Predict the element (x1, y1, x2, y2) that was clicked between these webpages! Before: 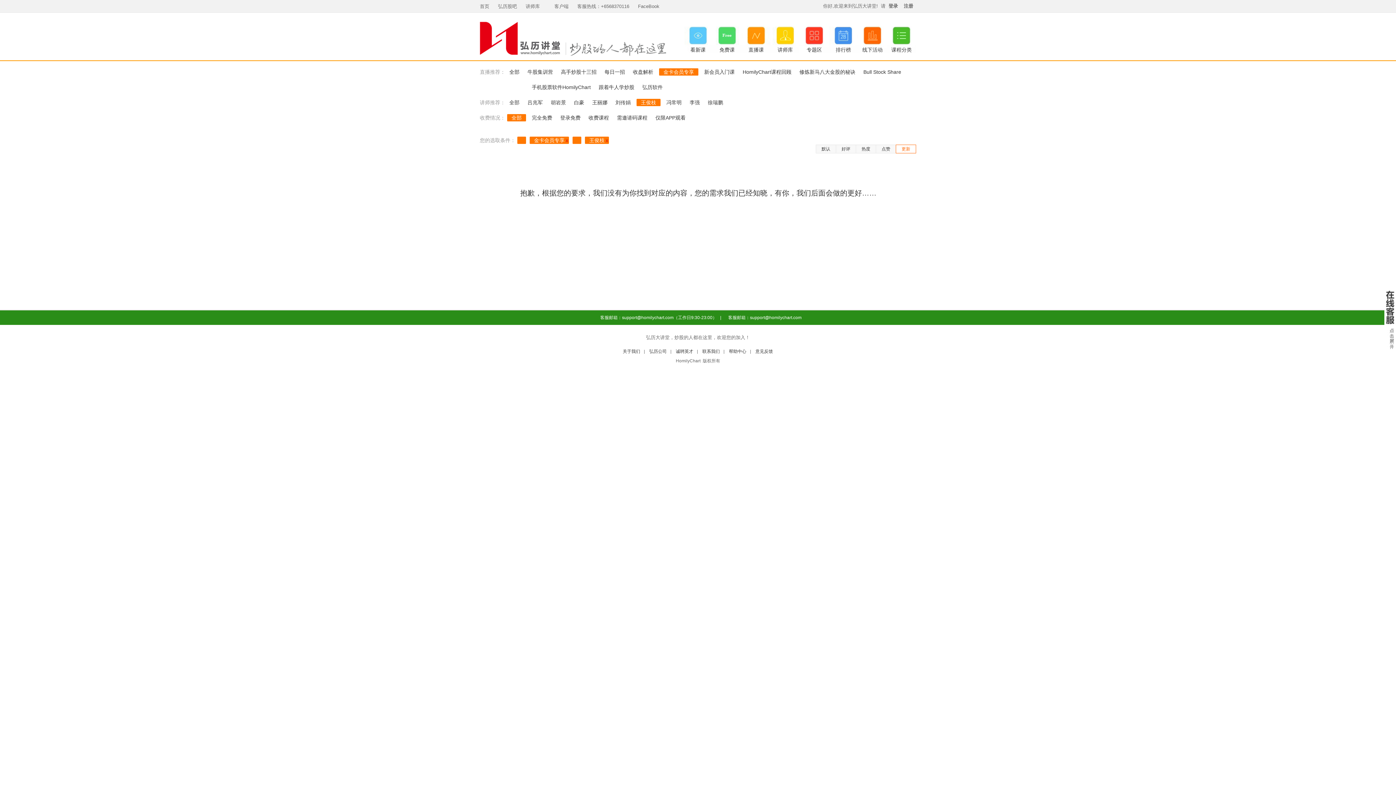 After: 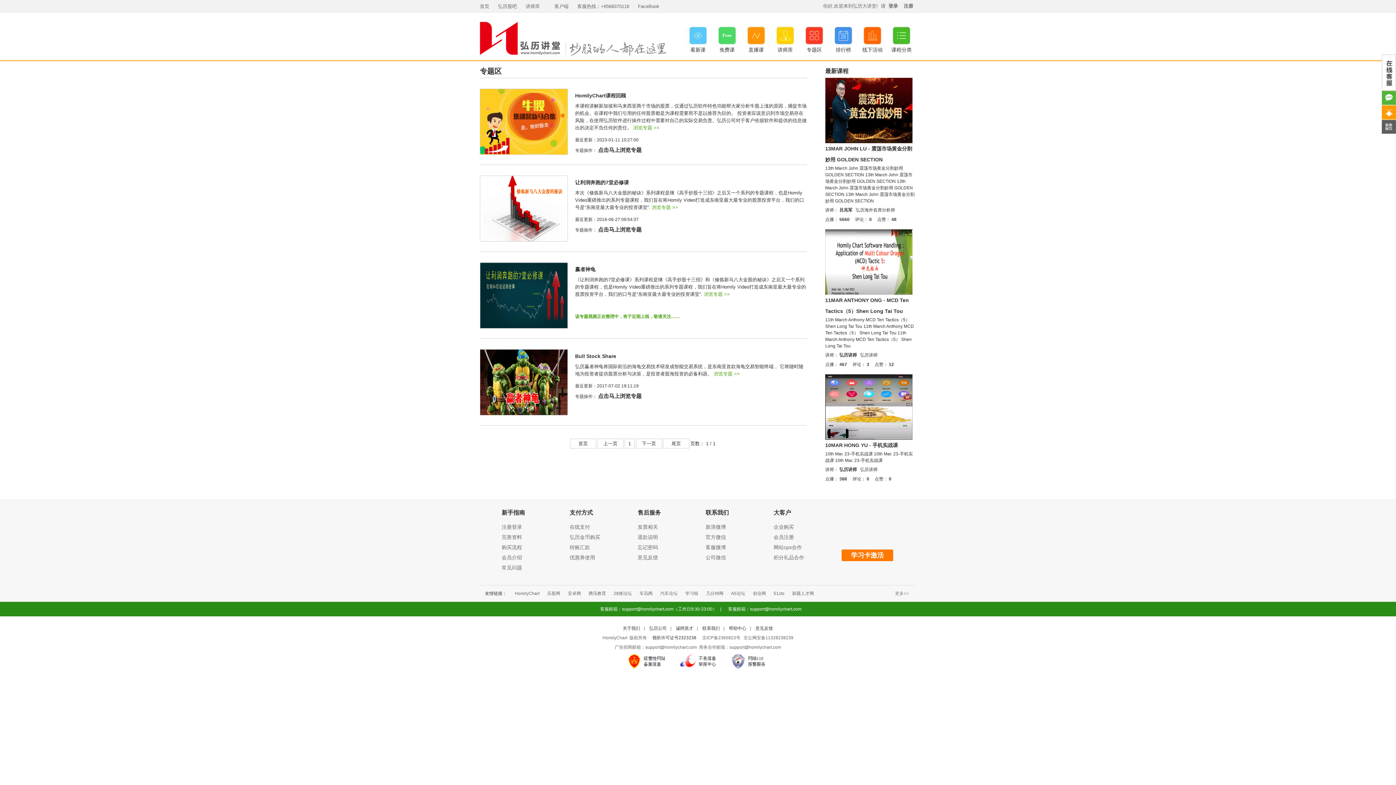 Action: bbox: (800, 25, 829, 44)